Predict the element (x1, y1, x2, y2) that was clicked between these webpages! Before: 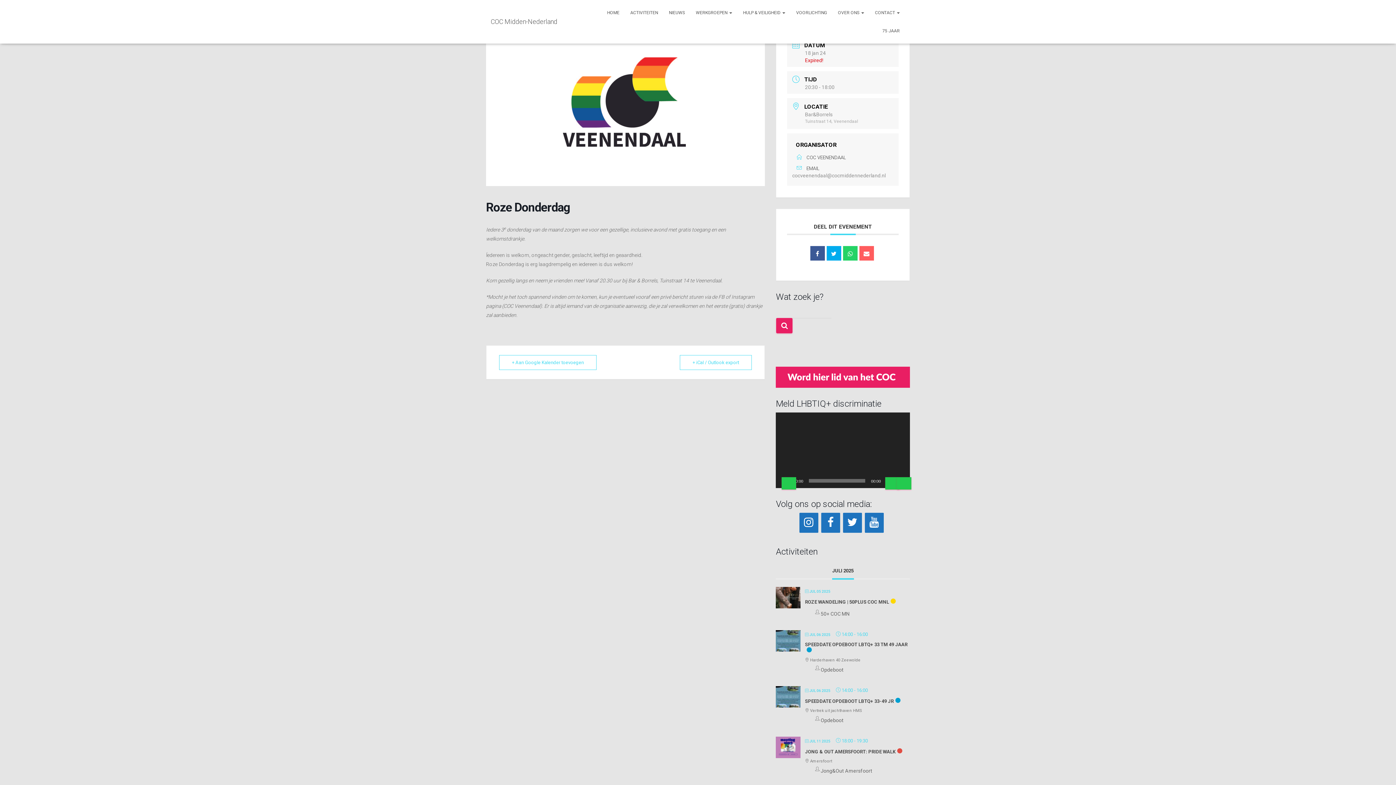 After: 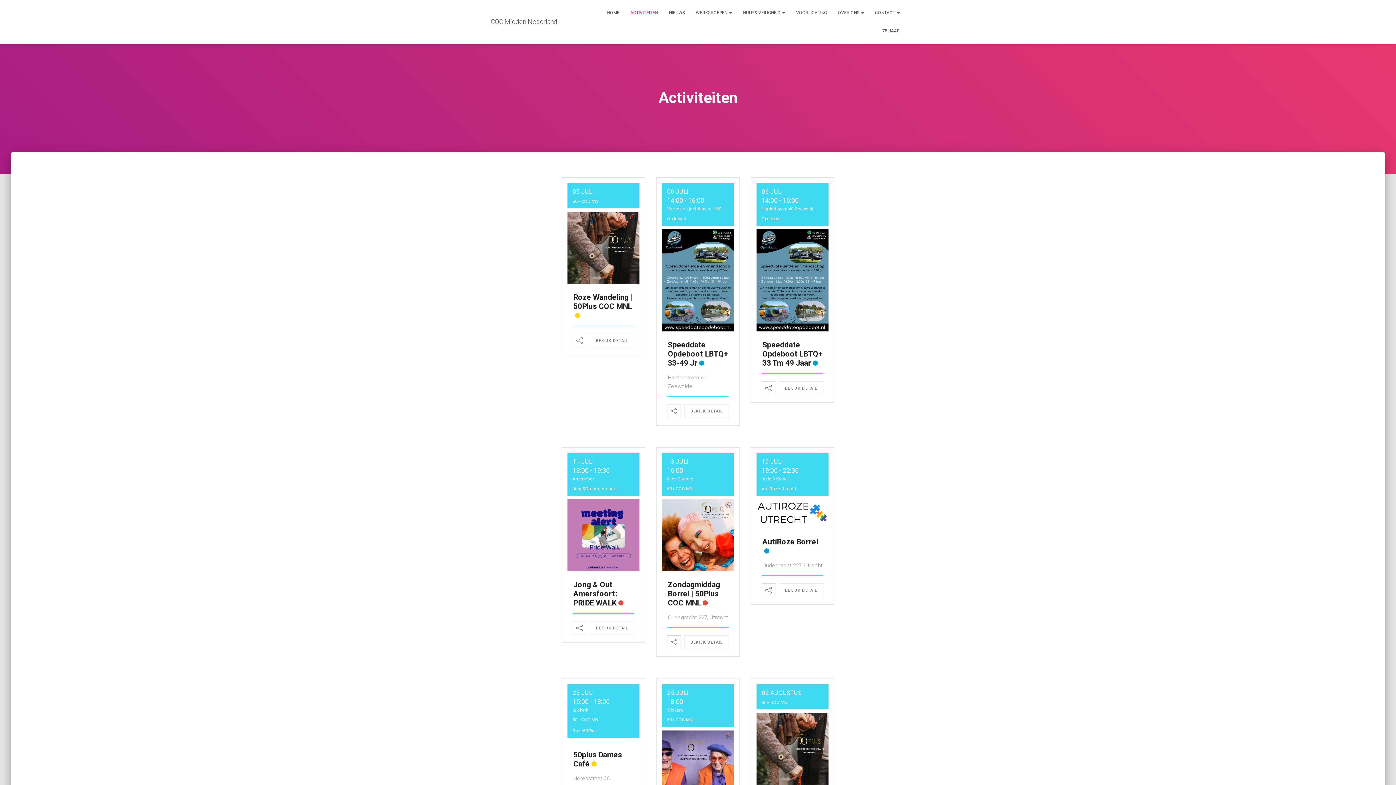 Action: label: ACTIVITEITEN bbox: (625, 3, 663, 21)